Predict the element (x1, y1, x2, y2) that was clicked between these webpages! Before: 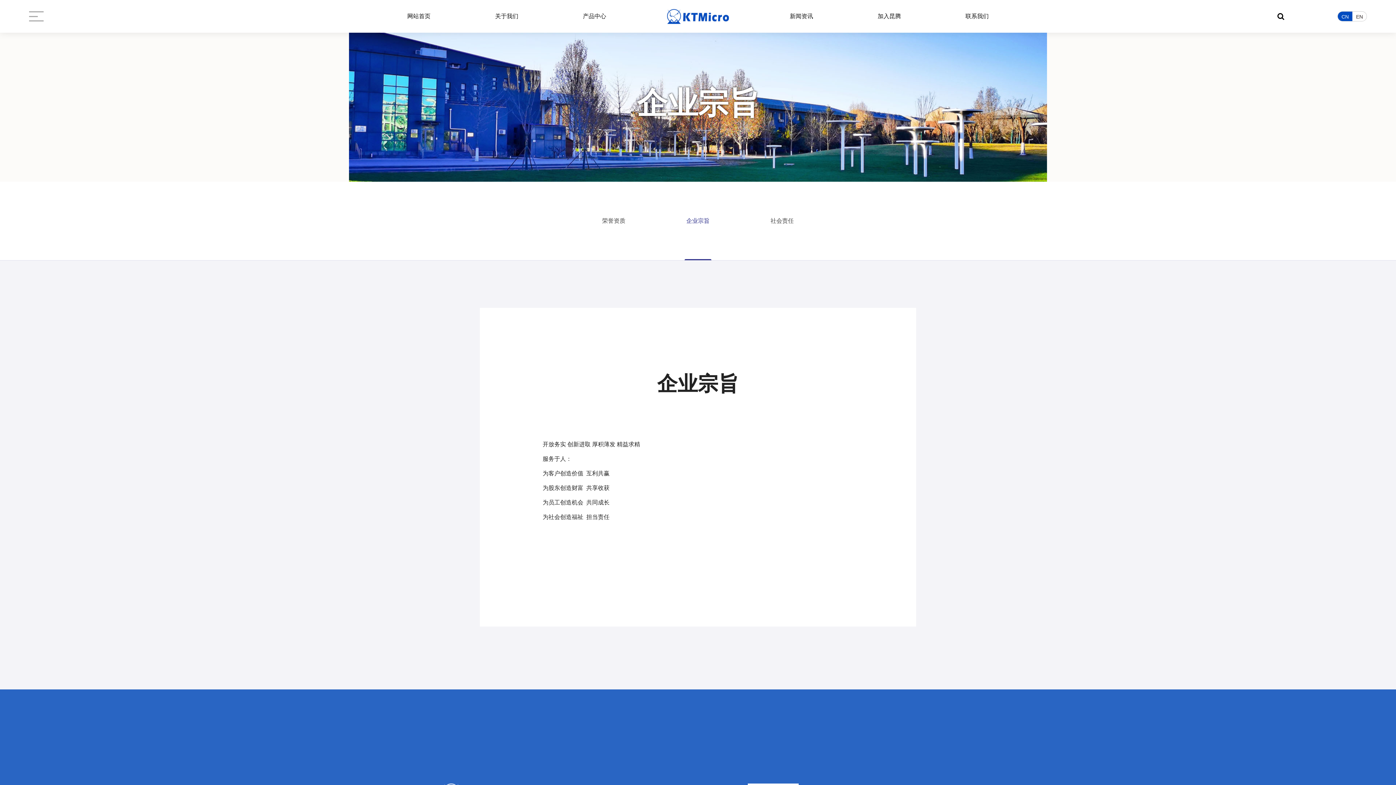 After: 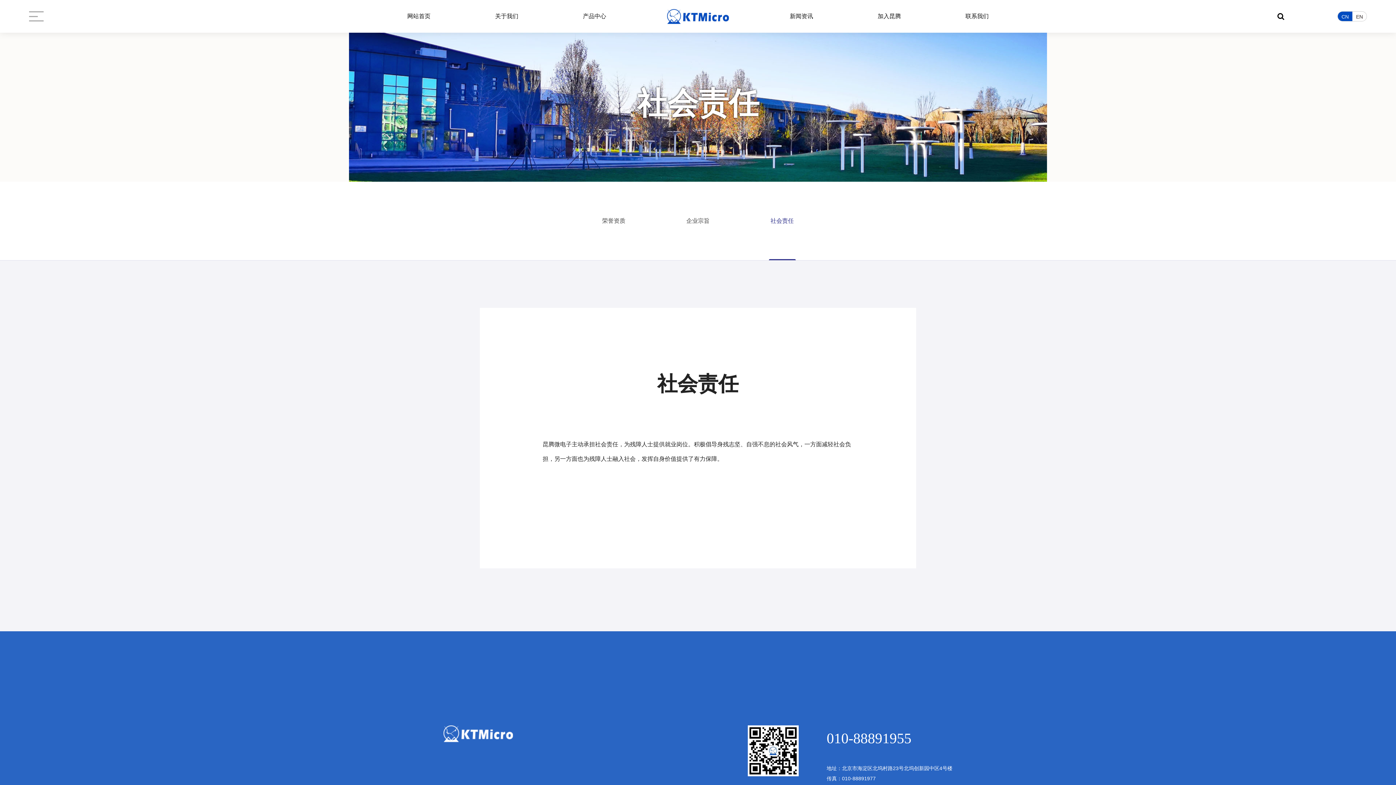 Action: bbox: (768, 181, 795, 260) label: 社会责任